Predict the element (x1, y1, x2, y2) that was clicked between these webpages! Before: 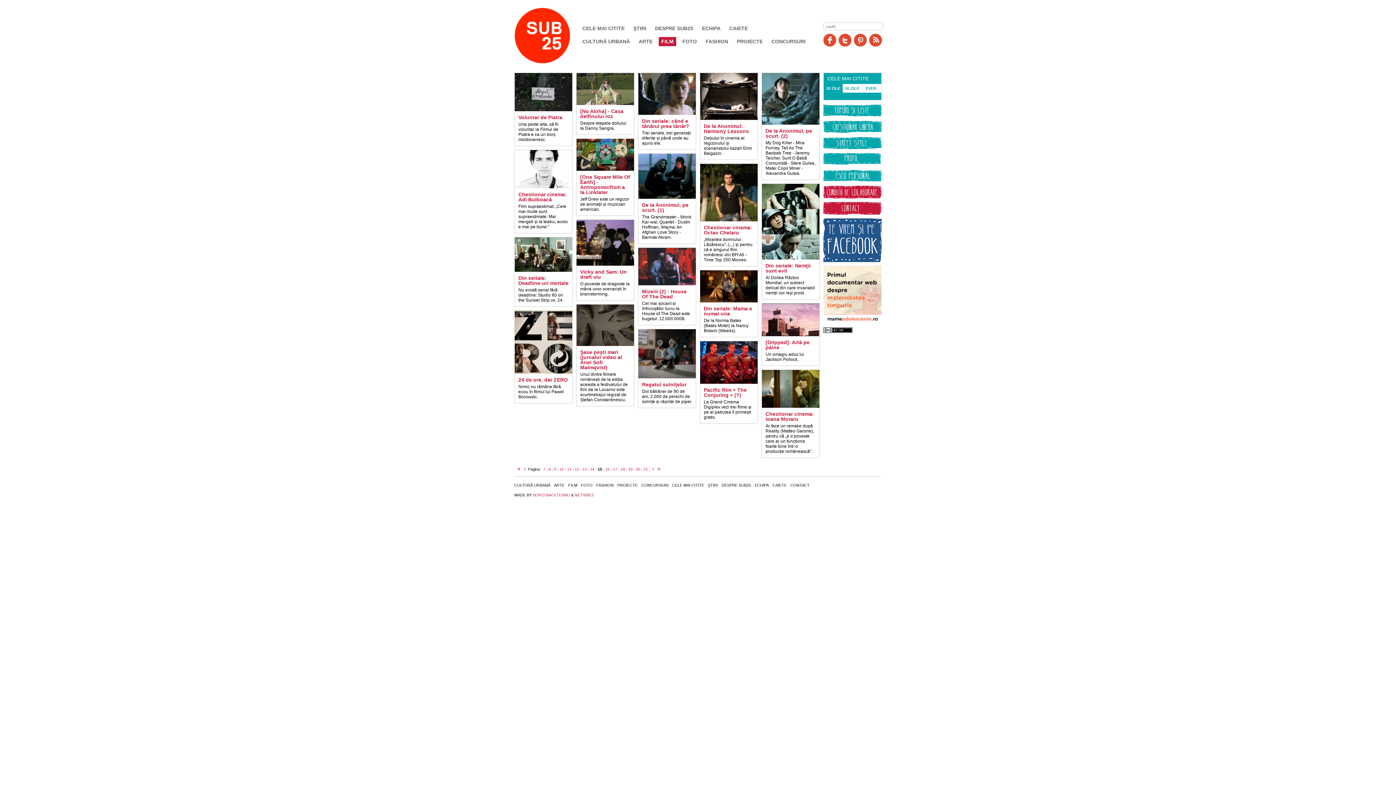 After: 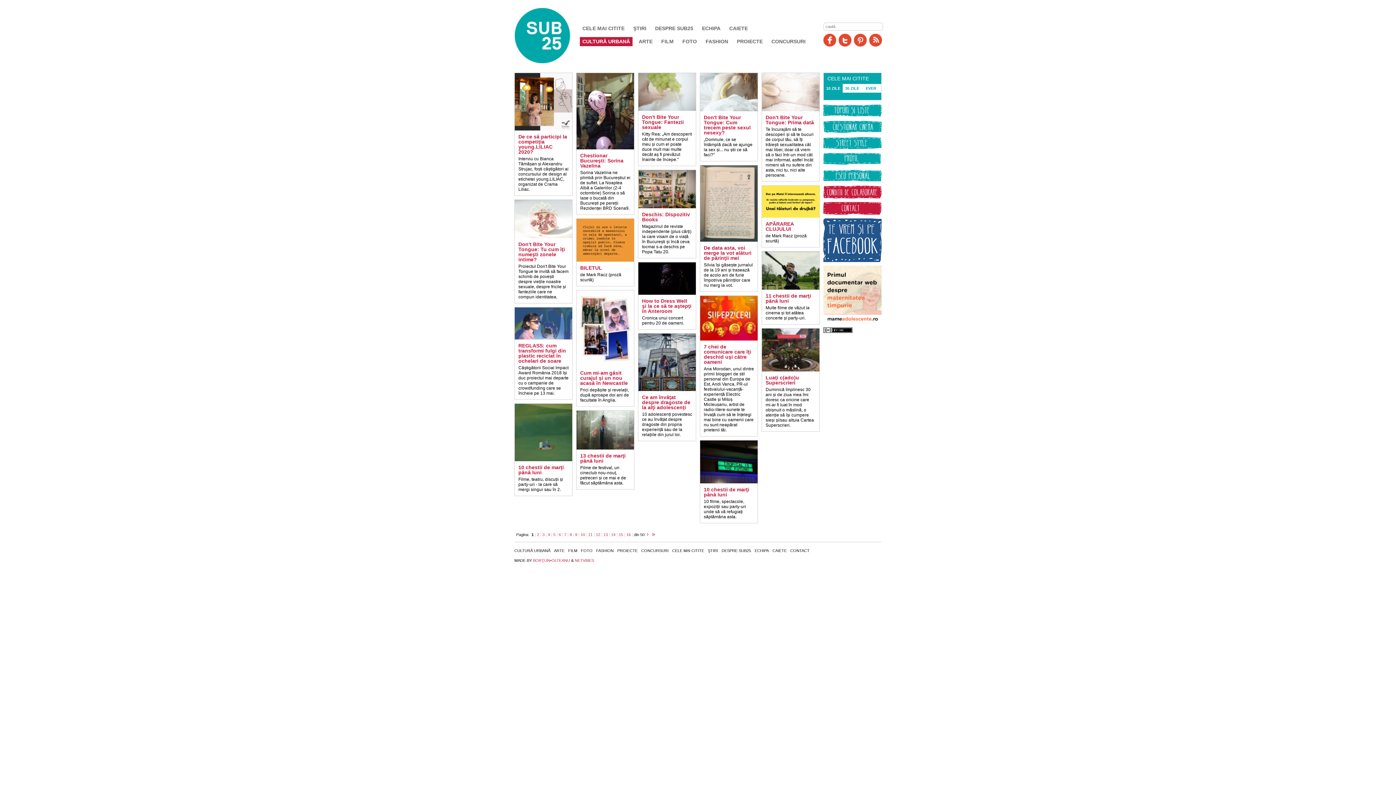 Action: bbox: (514, 483, 550, 487) label: CULTURĂ URBANĂ